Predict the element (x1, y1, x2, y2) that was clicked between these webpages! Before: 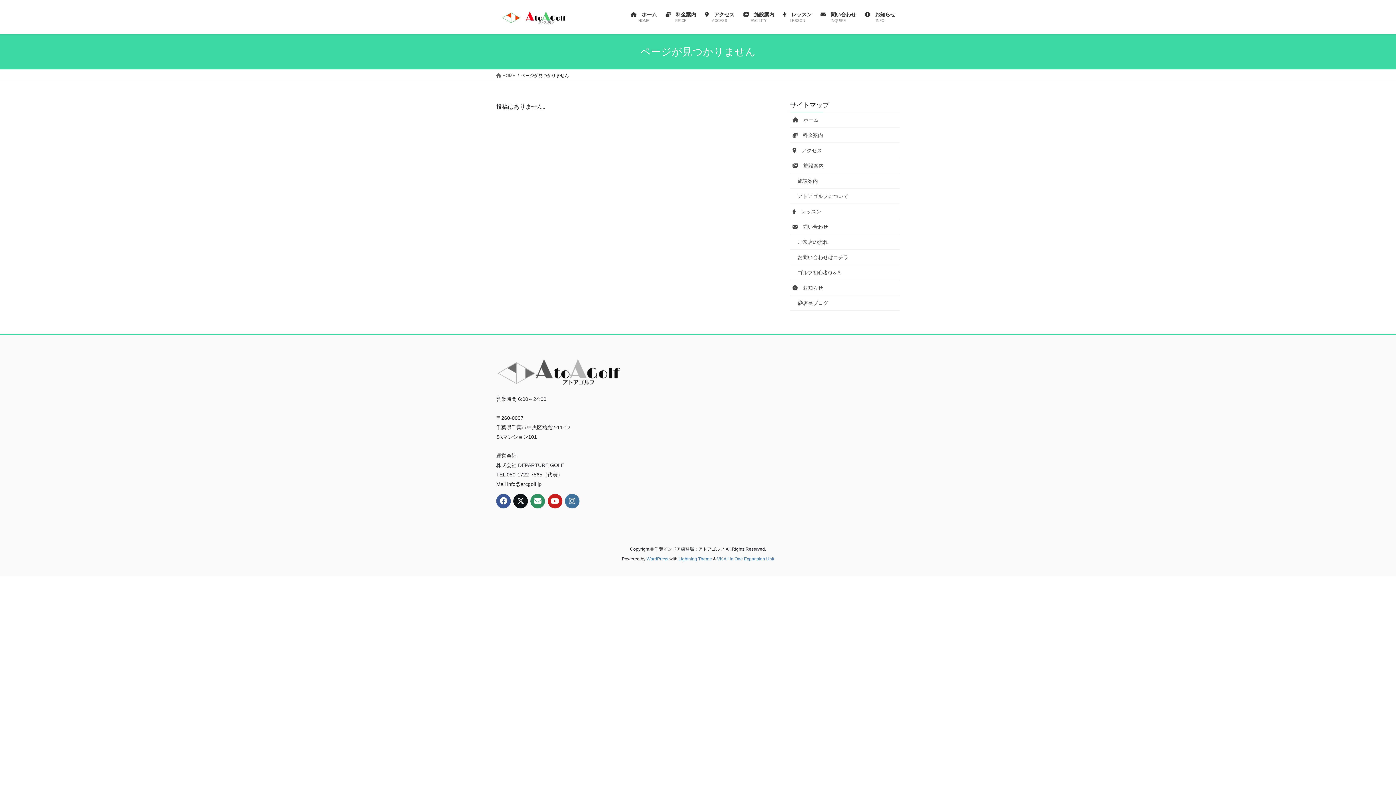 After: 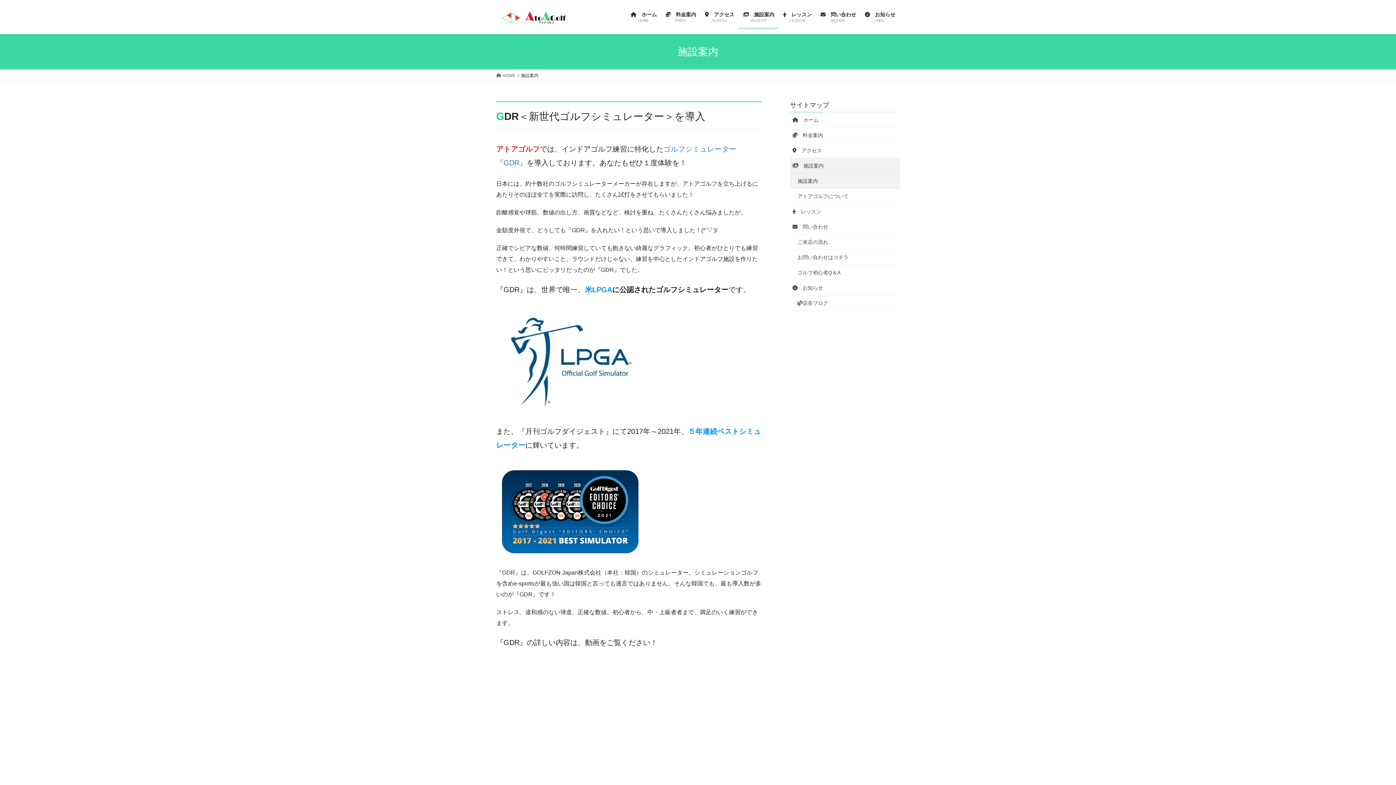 Action: label: 　施設案内
FACILITY bbox: (738, 6, 778, 28)